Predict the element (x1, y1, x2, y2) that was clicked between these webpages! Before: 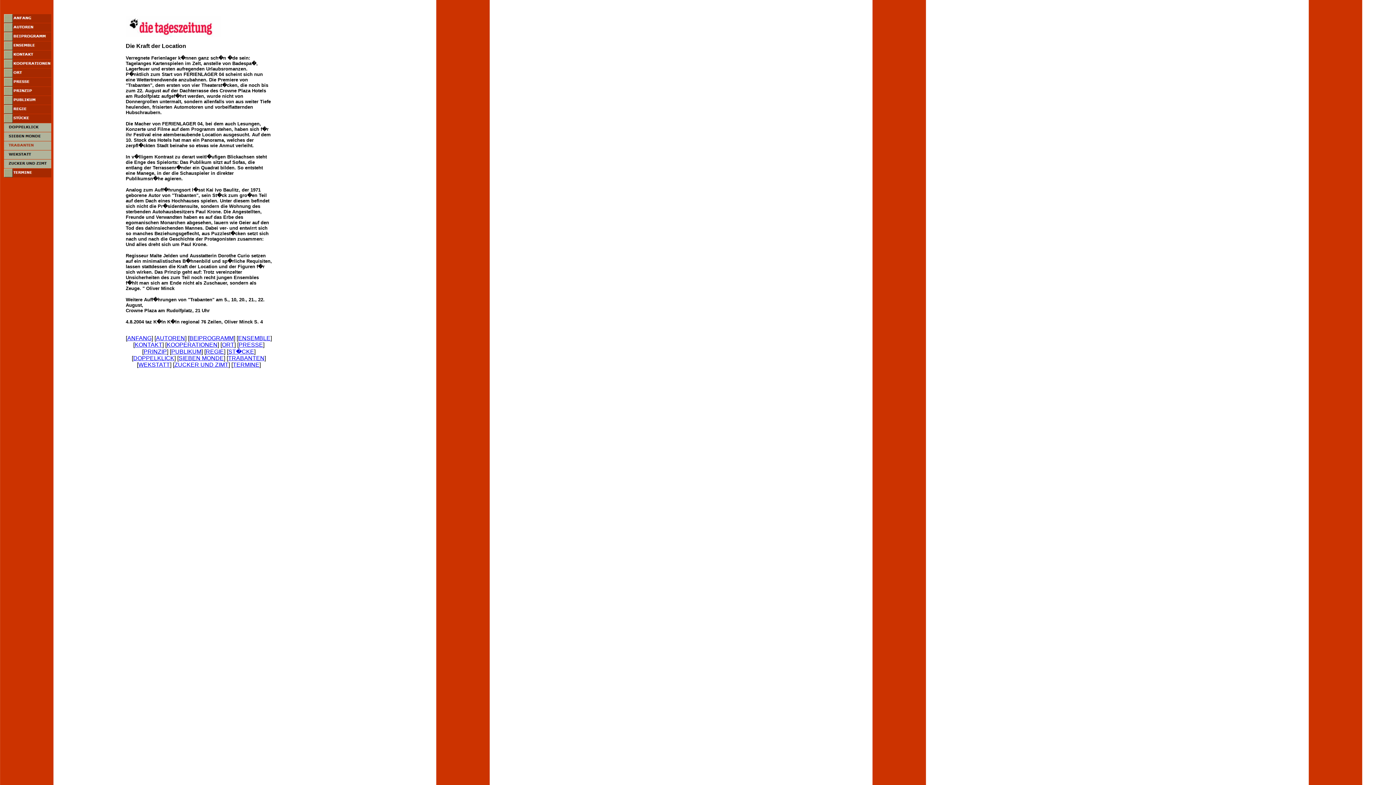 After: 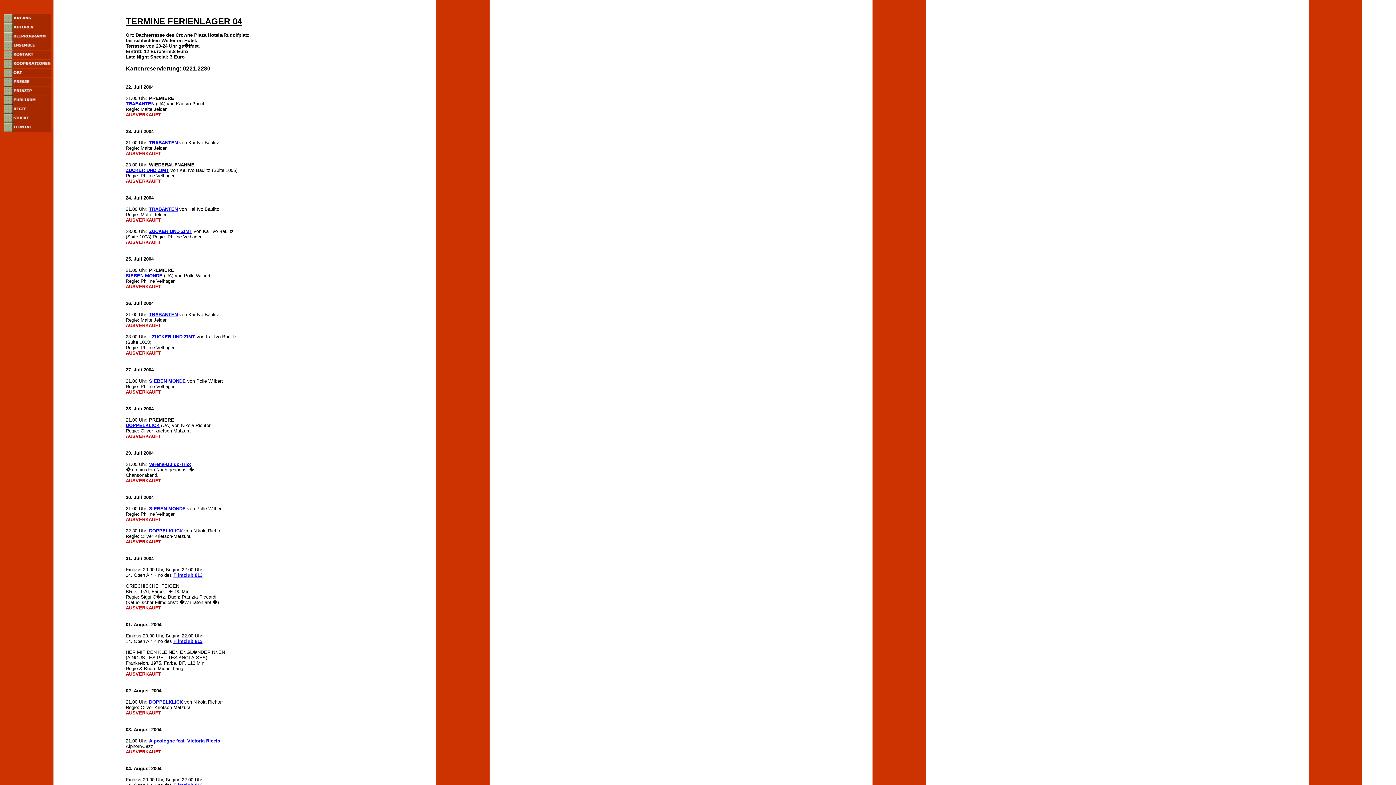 Action: bbox: (4, 172, 51, 178)